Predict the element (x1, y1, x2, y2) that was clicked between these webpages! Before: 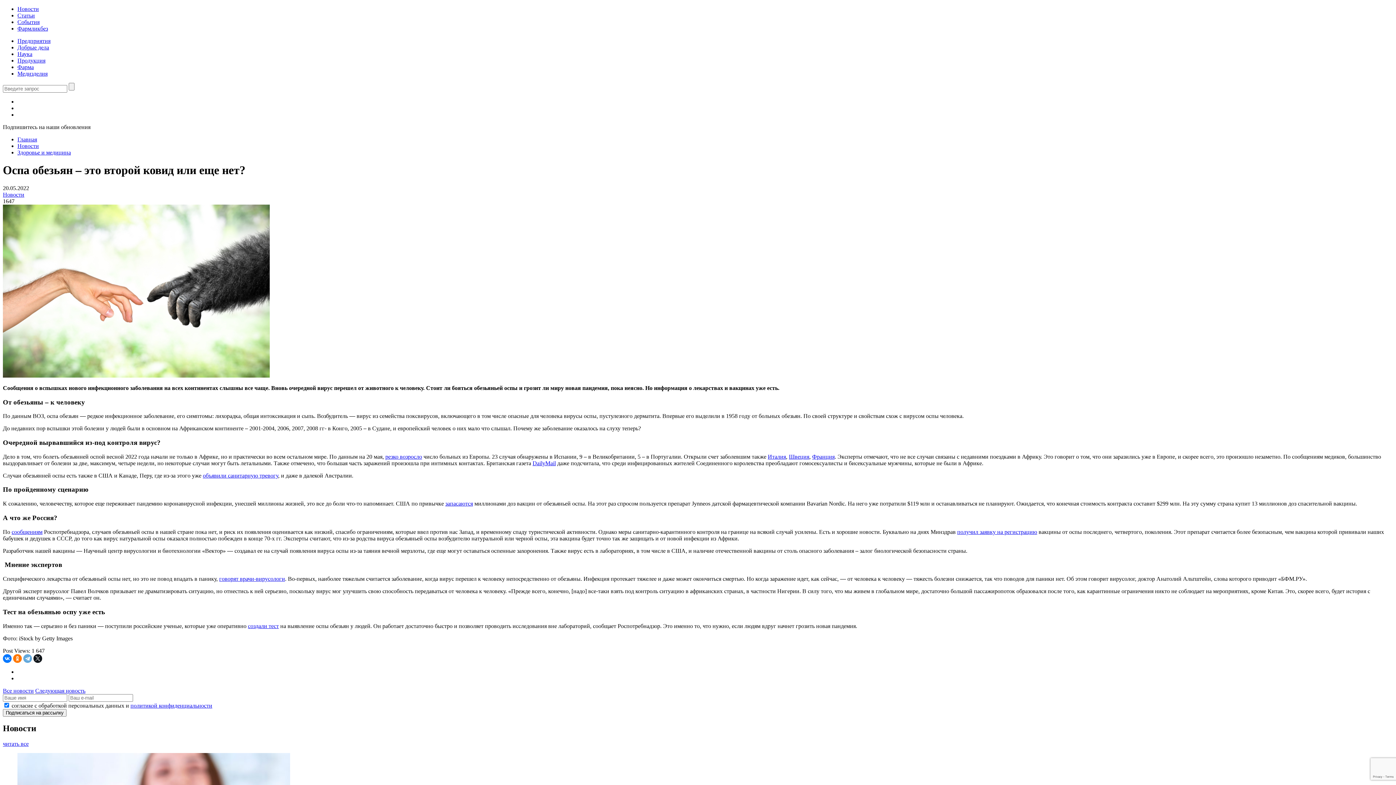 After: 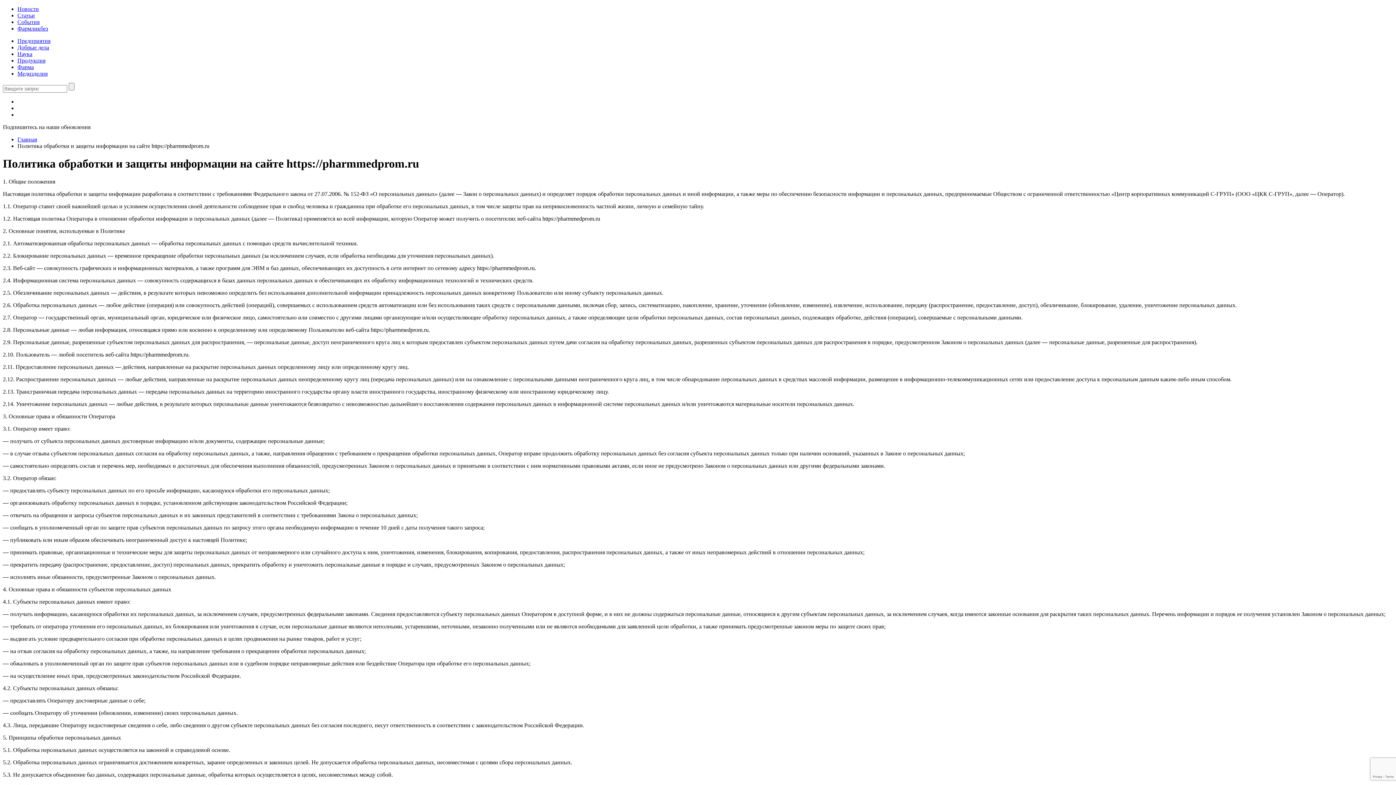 Action: label: политикой конфиденциальности bbox: (130, 702, 212, 708)